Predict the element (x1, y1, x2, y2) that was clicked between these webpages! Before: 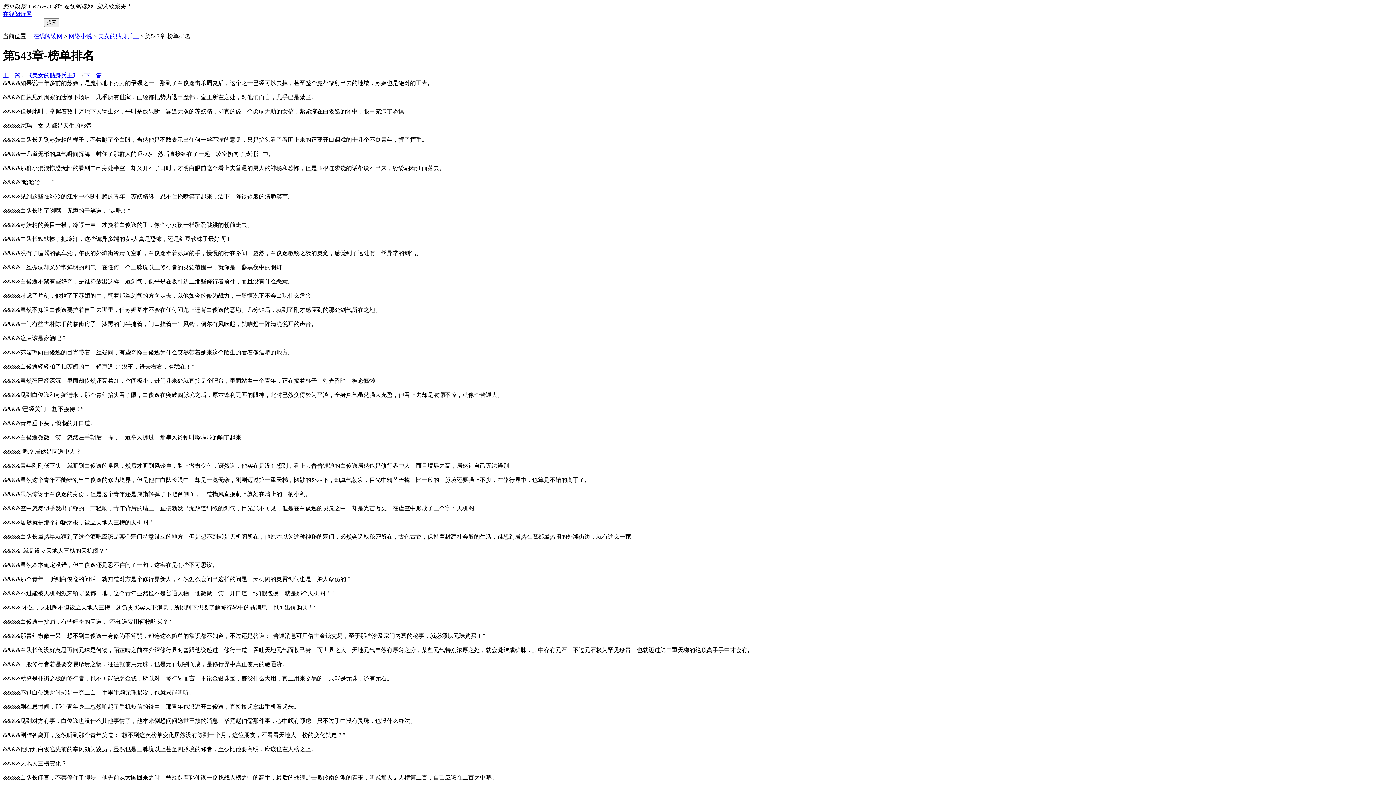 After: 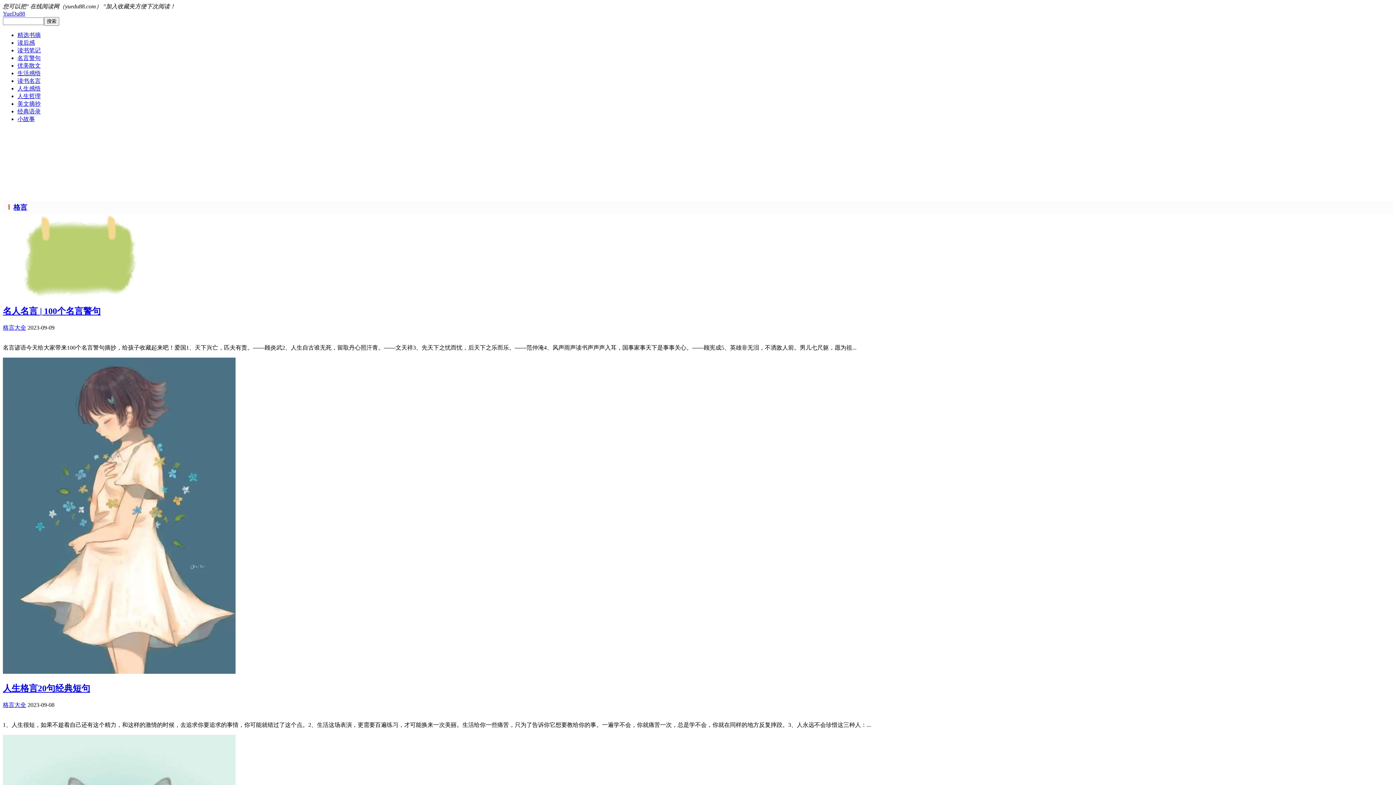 Action: bbox: (2, 10, 32, 17) label: 在线阅读网